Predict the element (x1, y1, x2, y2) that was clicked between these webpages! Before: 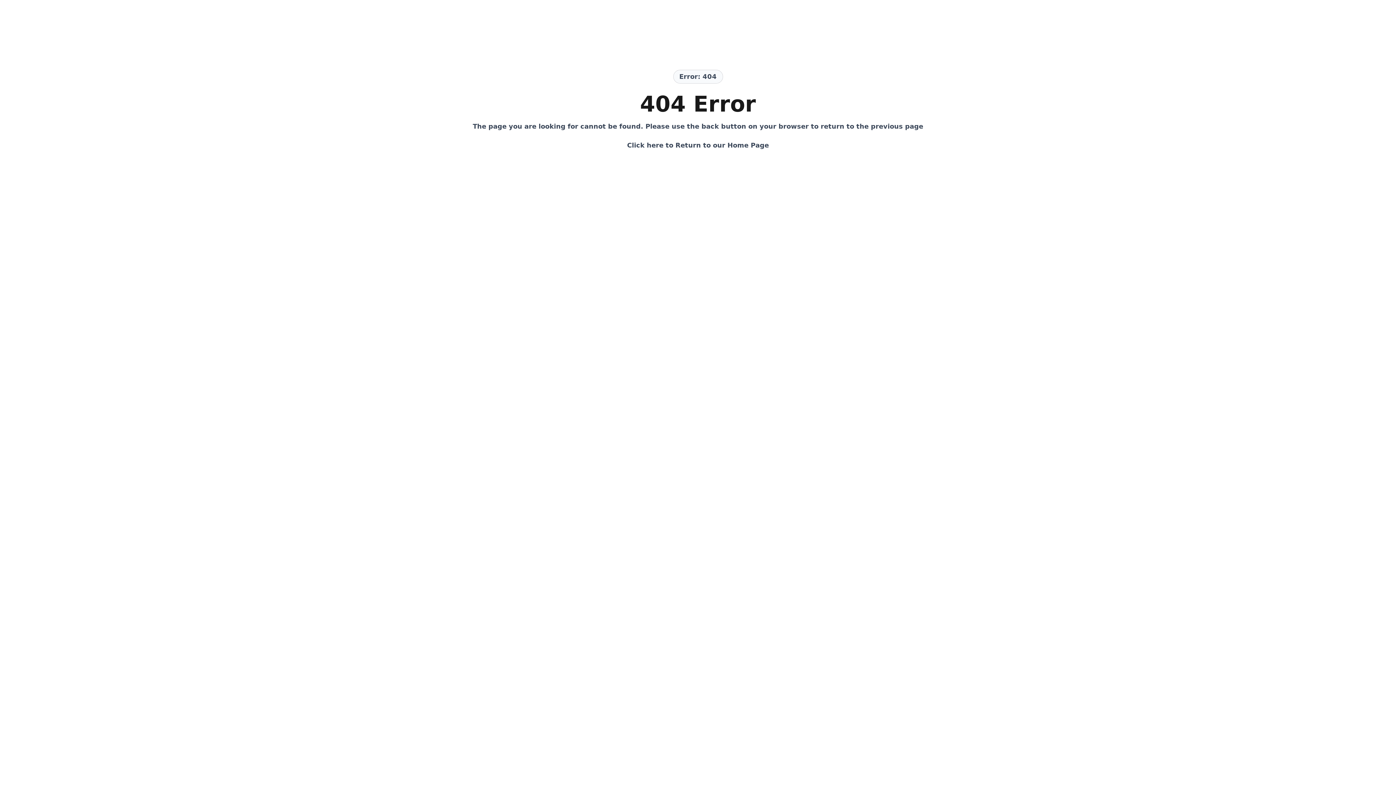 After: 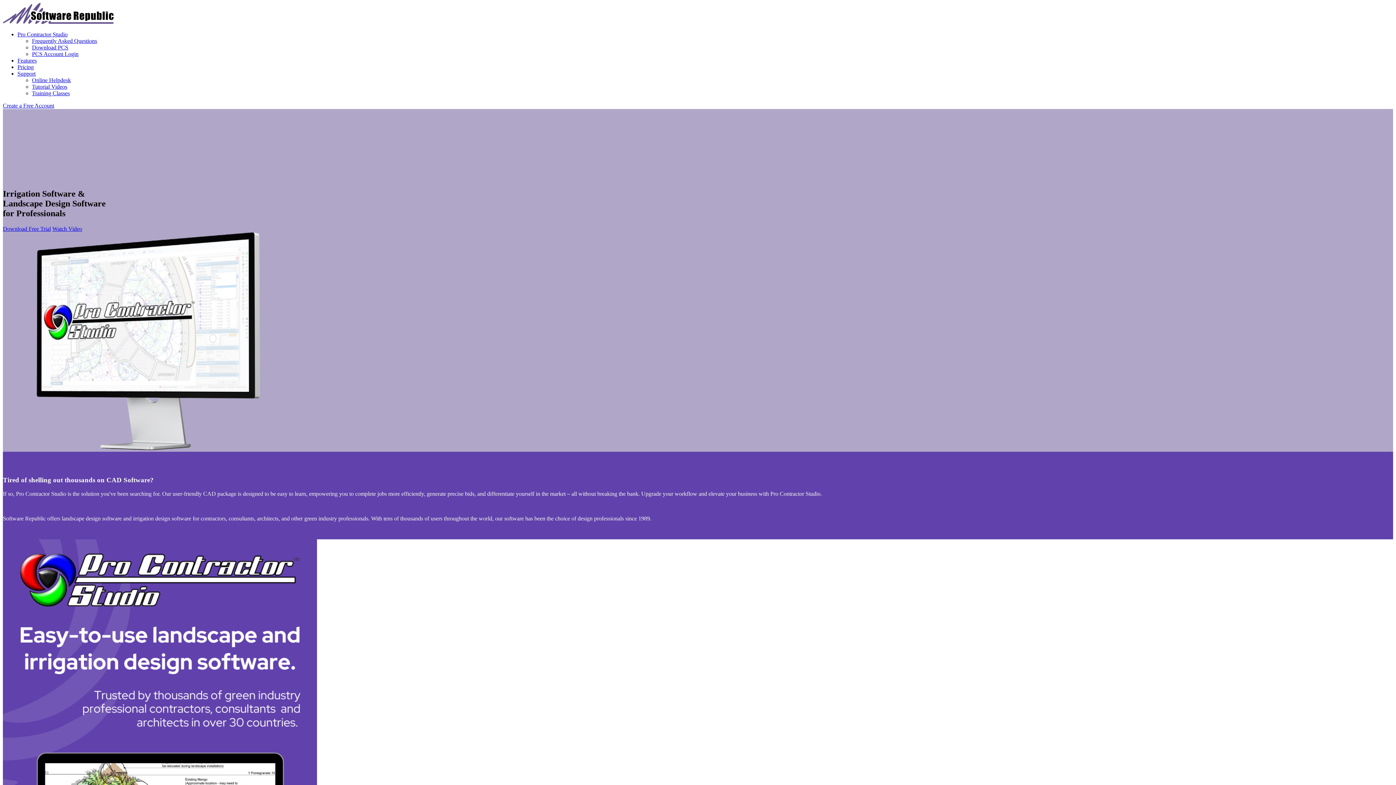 Action: label: Click here to Return to our Home Page bbox: (627, 141, 769, 149)